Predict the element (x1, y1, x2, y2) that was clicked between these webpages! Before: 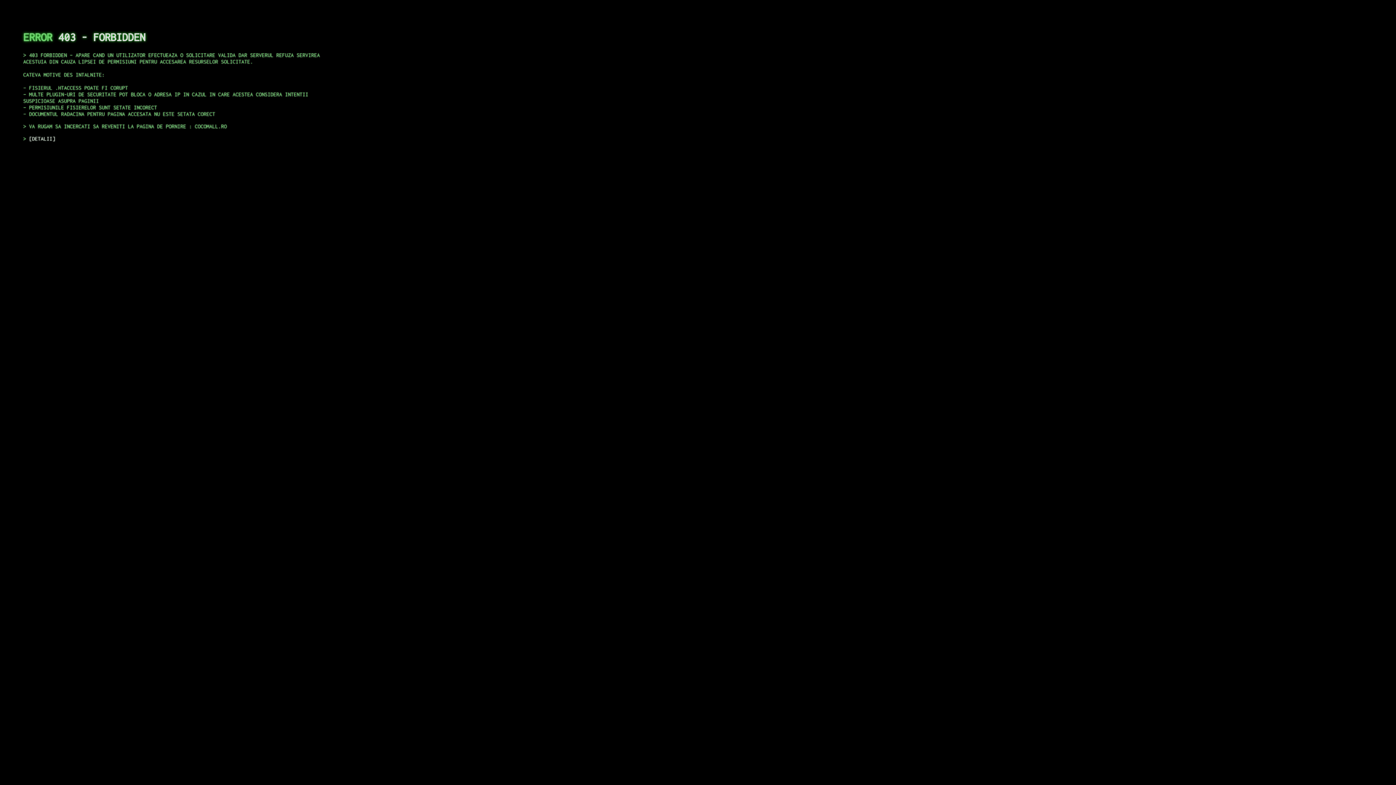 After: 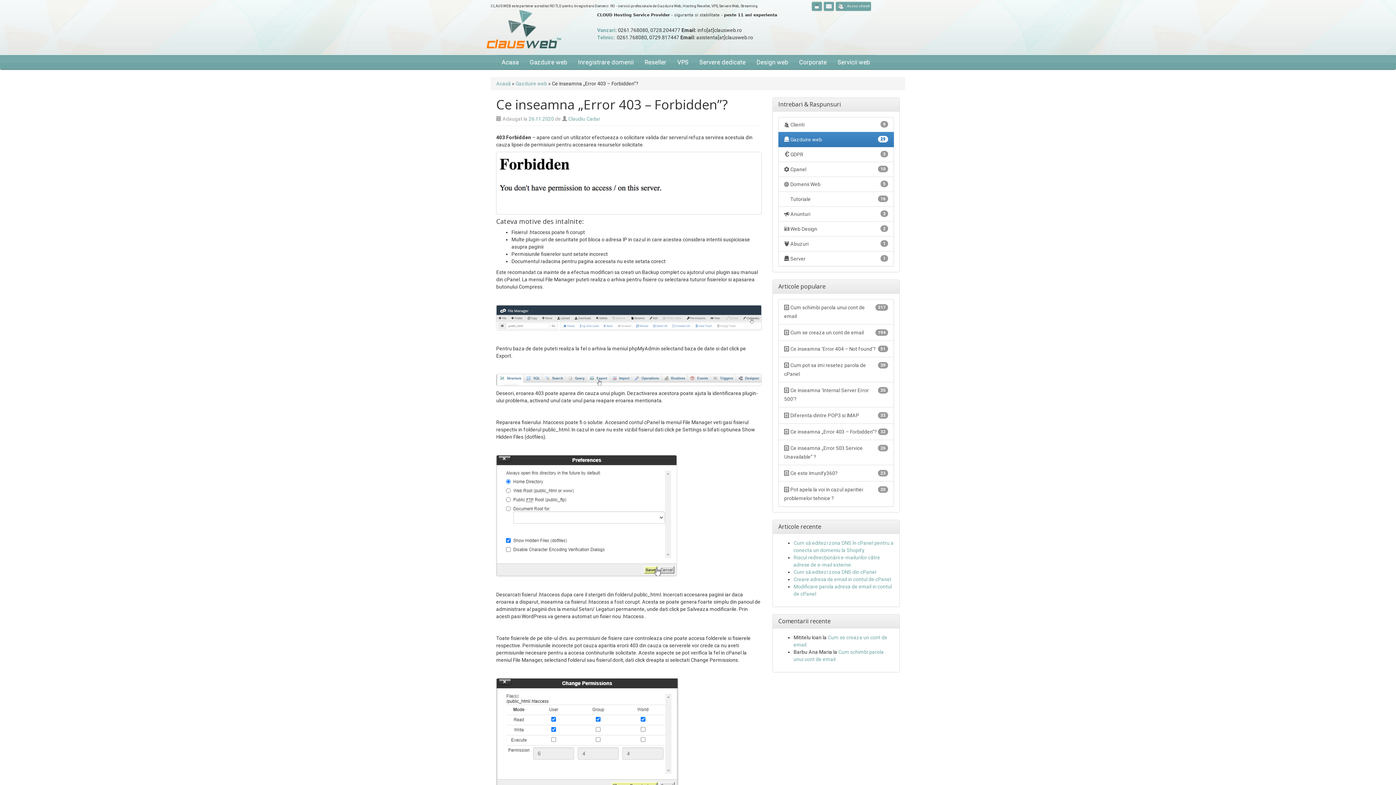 Action: label: DETALII bbox: (29, 135, 55, 141)